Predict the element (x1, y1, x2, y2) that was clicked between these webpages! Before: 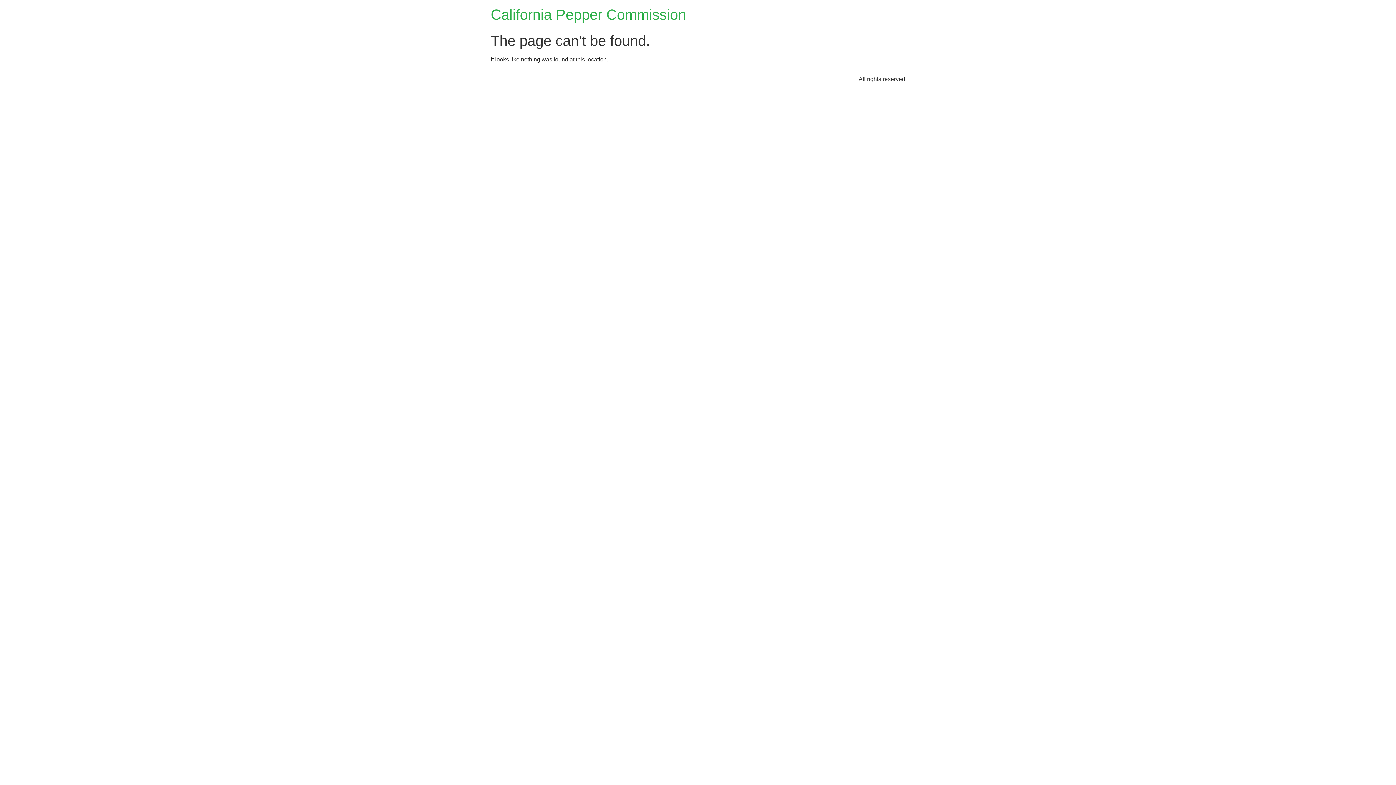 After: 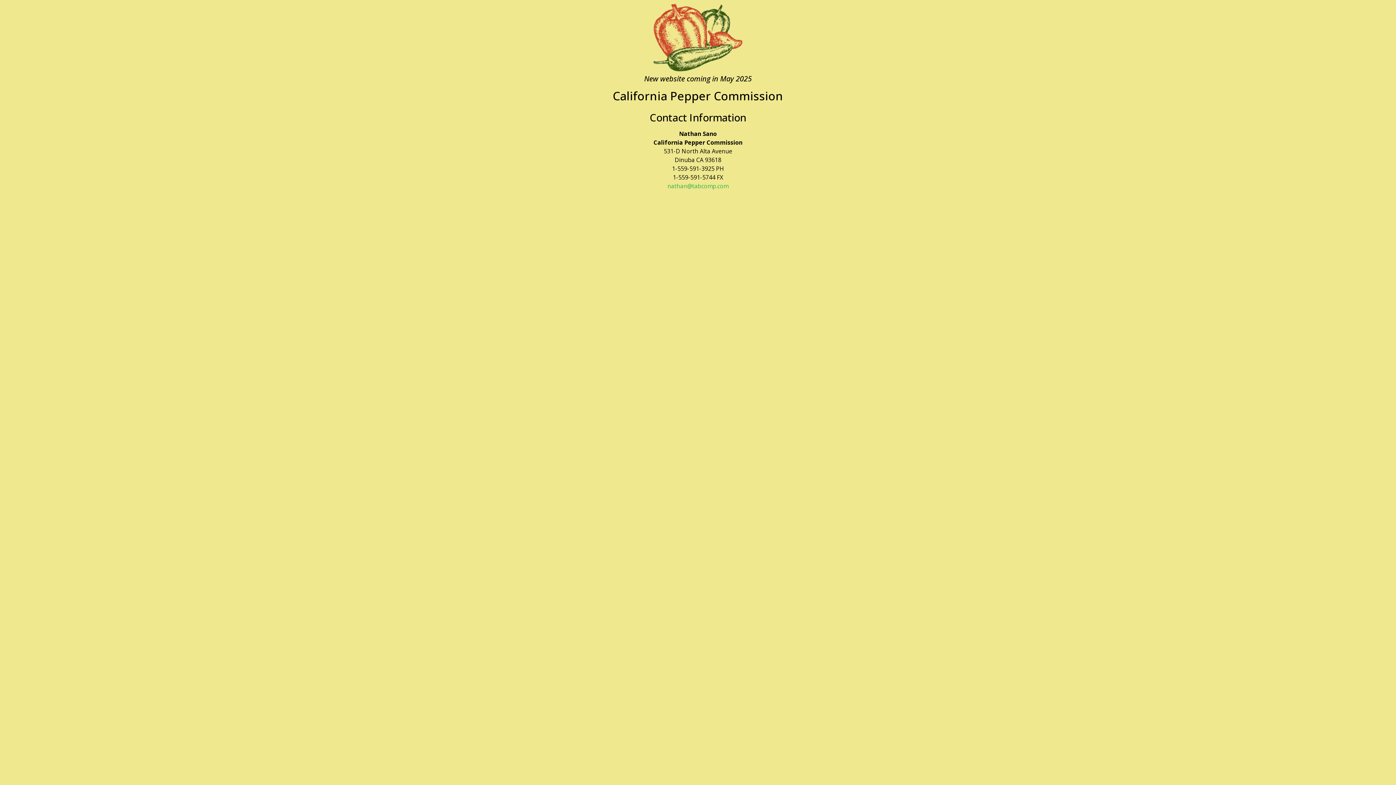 Action: bbox: (490, 6, 686, 22) label: California Pepper Commission